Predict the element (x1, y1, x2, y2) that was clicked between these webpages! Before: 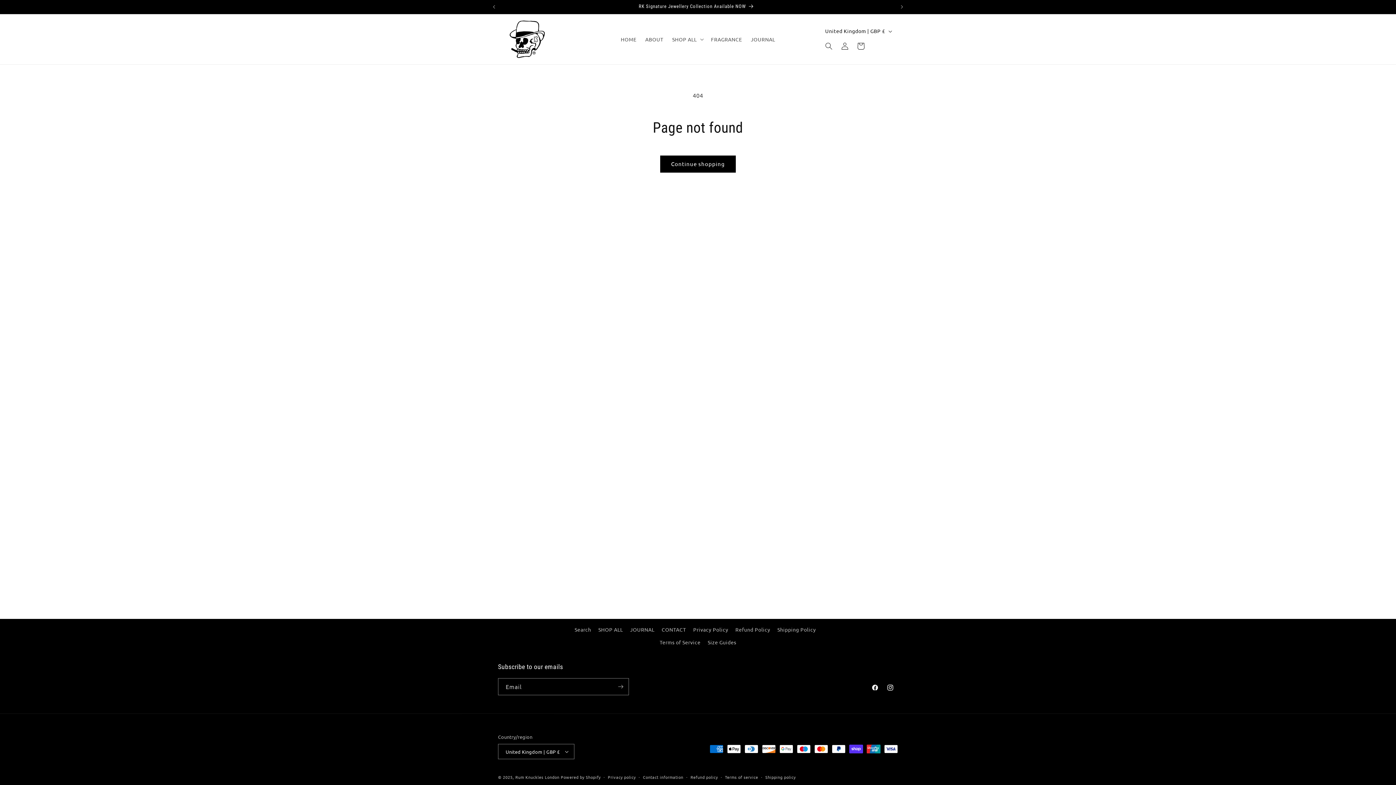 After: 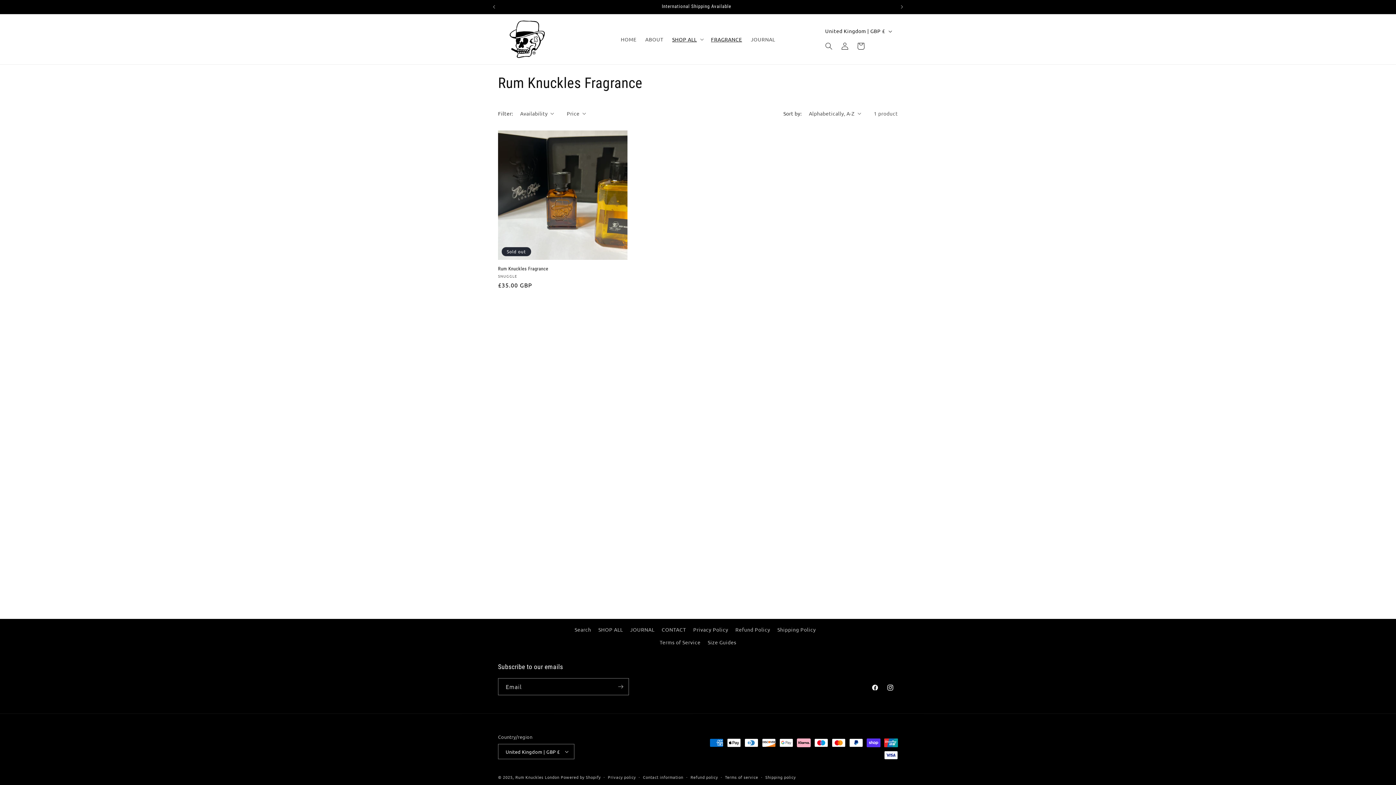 Action: label: FRAGRANCE bbox: (706, 31, 746, 46)